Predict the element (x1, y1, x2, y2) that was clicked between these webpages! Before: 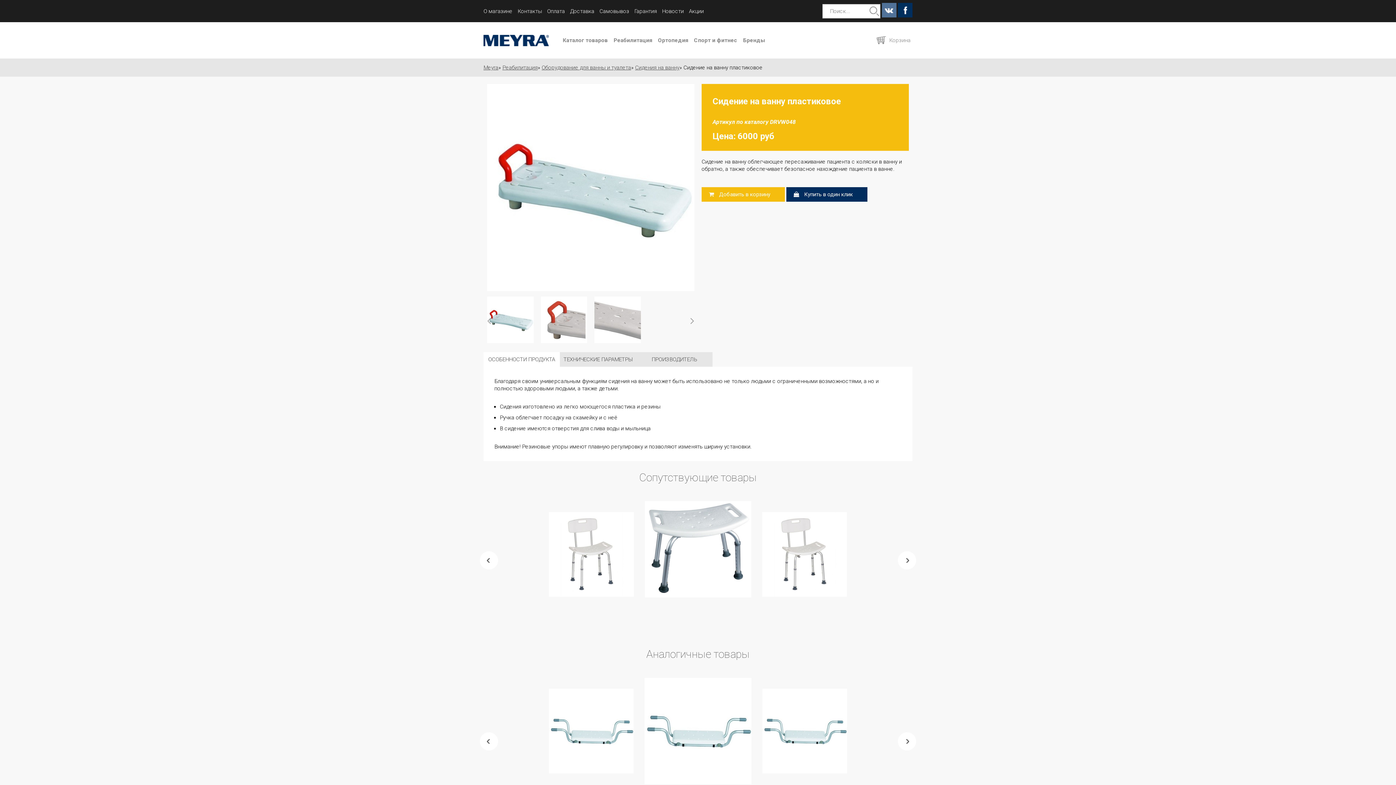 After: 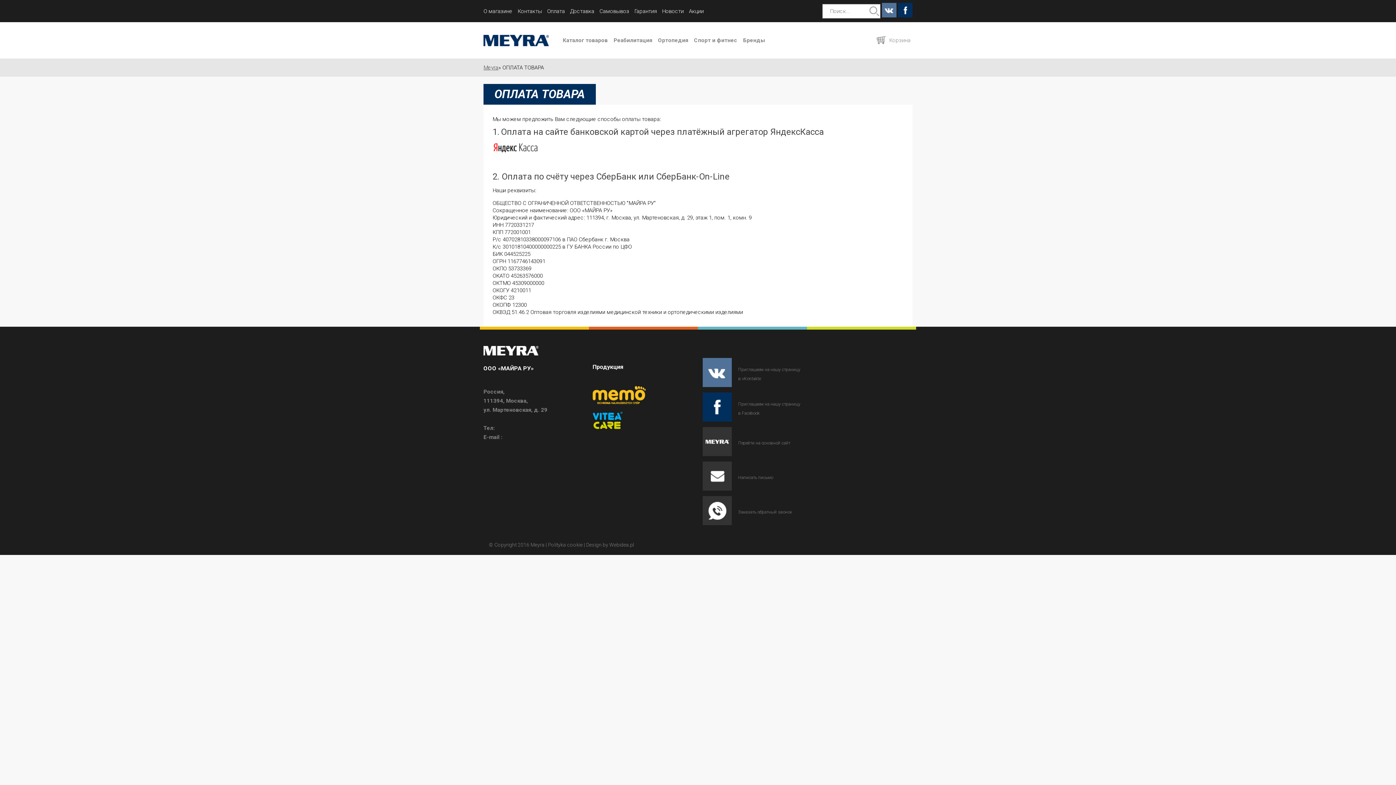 Action: label: Оплата bbox: (547, 8, 565, 14)